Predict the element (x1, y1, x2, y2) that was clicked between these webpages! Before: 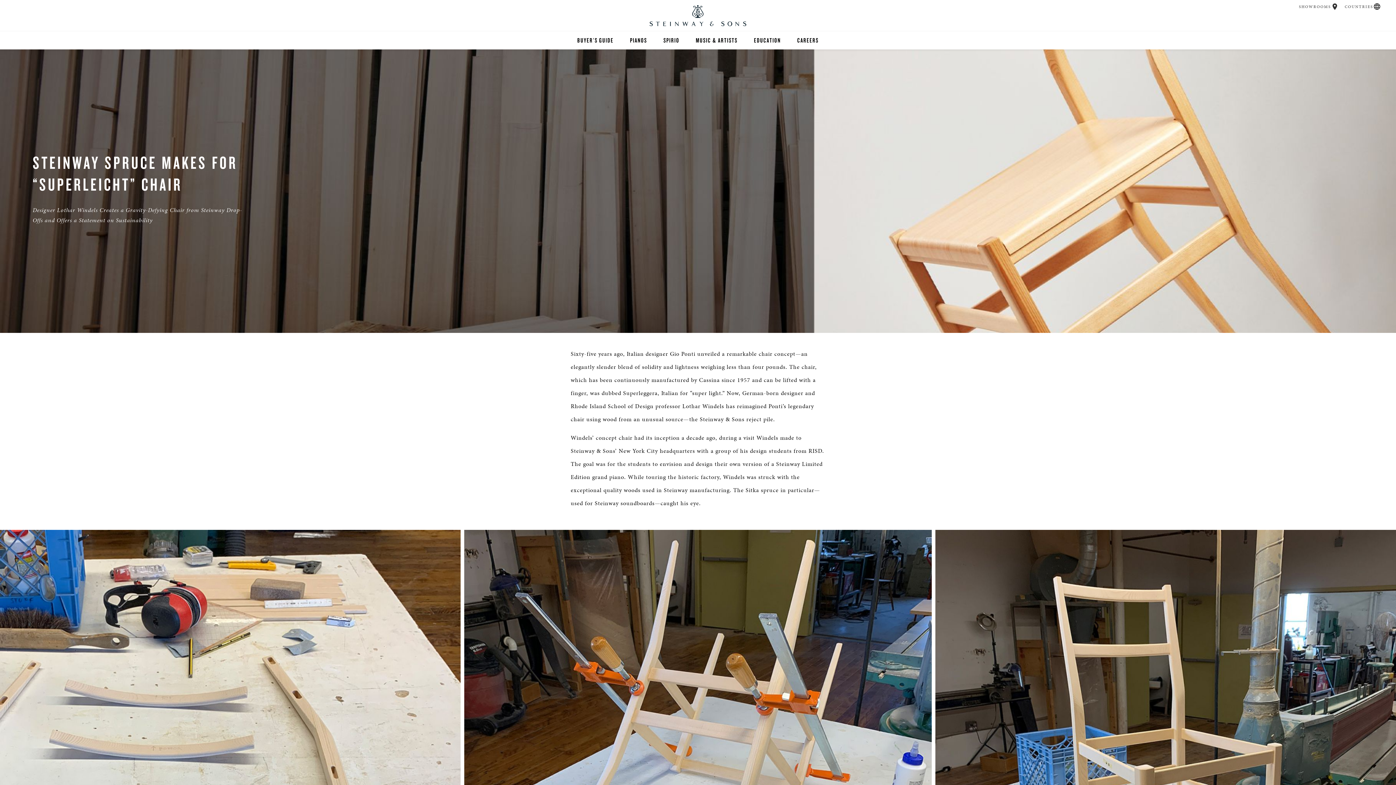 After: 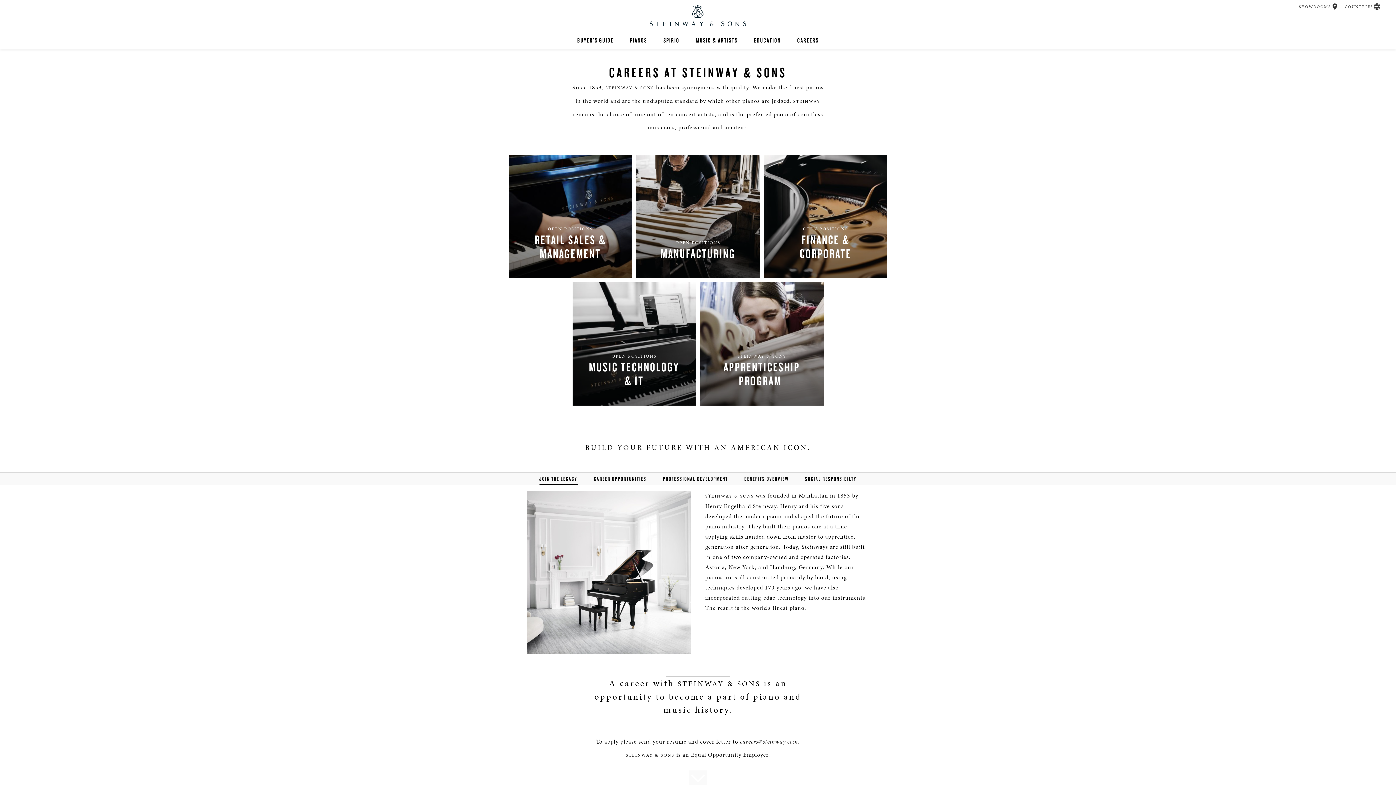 Action: label: CAREERS bbox: (797, 31, 818, 49)